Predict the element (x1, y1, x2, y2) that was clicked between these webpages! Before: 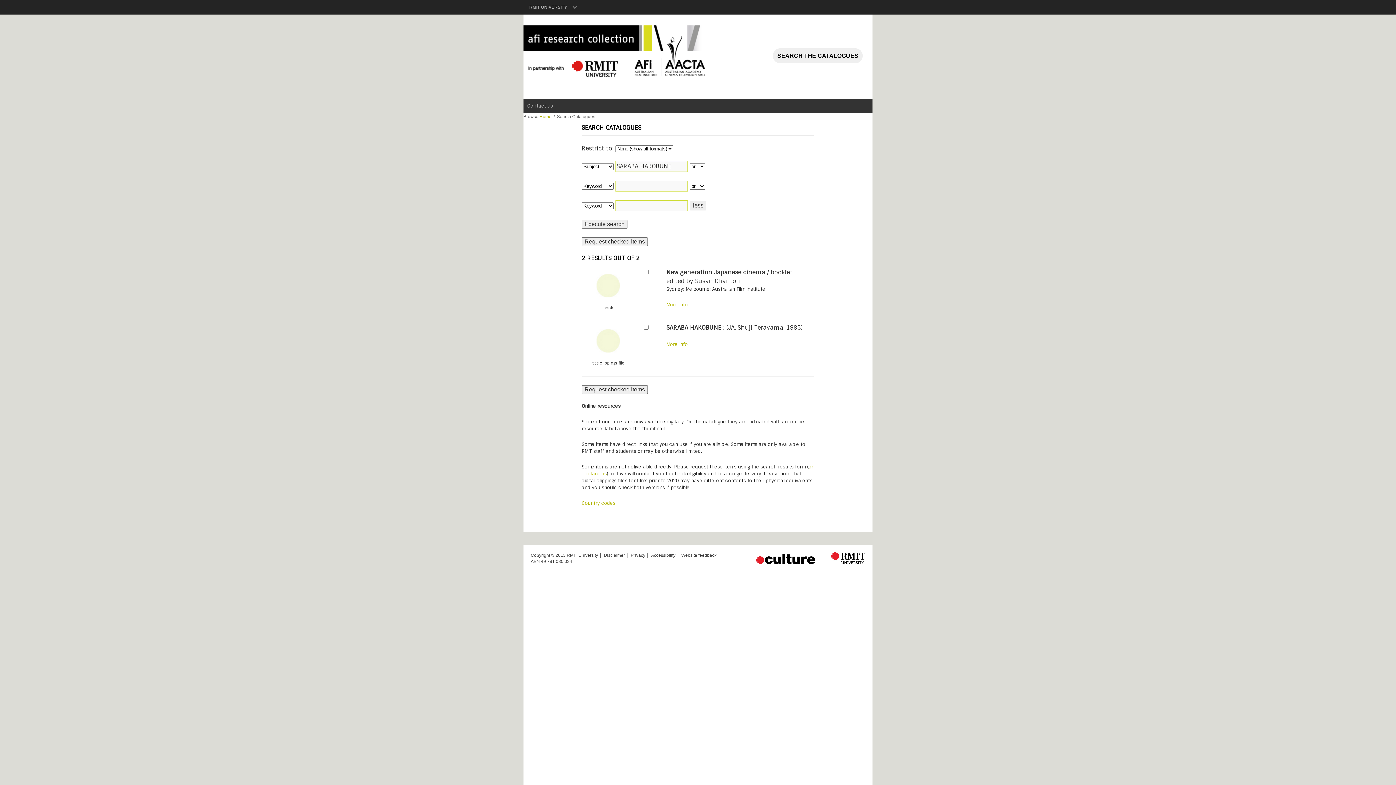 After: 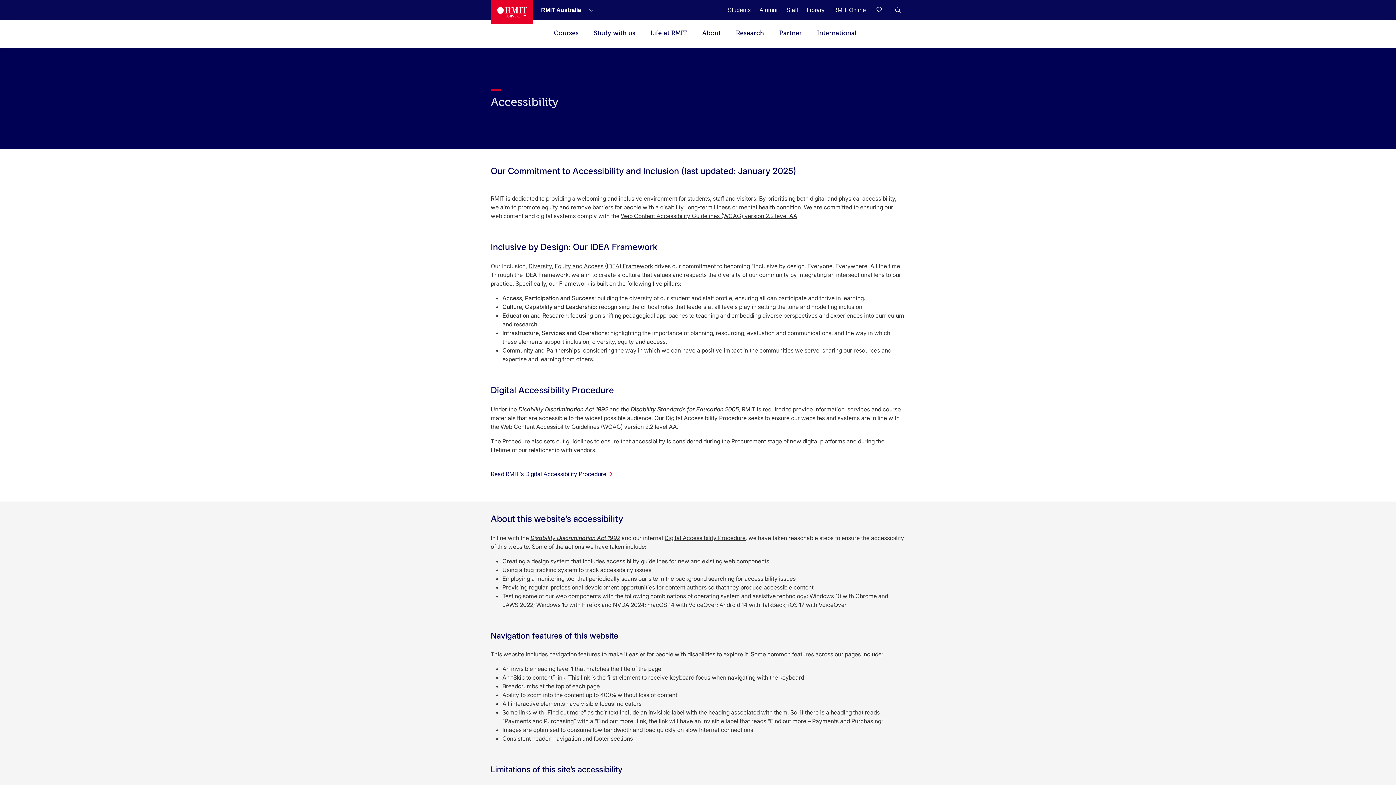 Action: bbox: (647, 553, 675, 558) label: Accessibility